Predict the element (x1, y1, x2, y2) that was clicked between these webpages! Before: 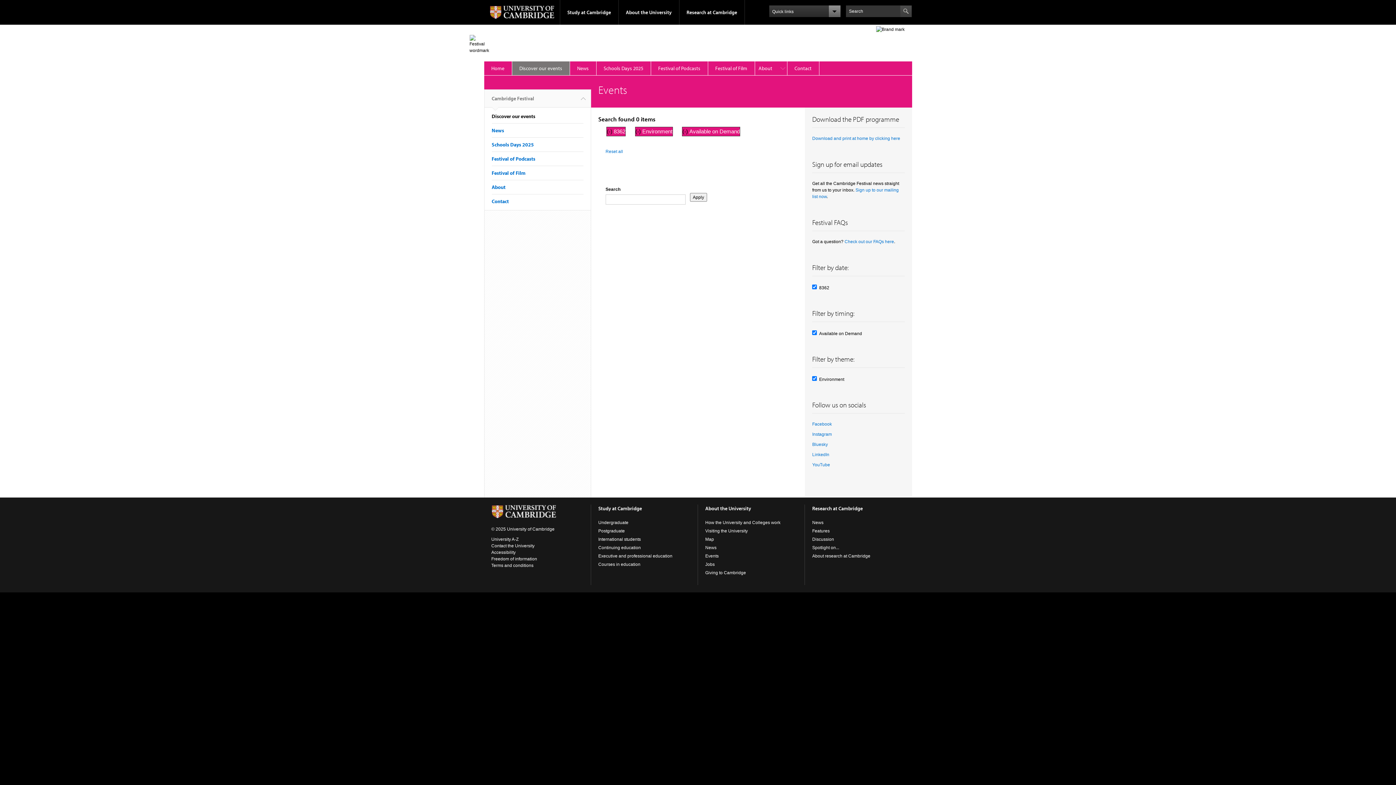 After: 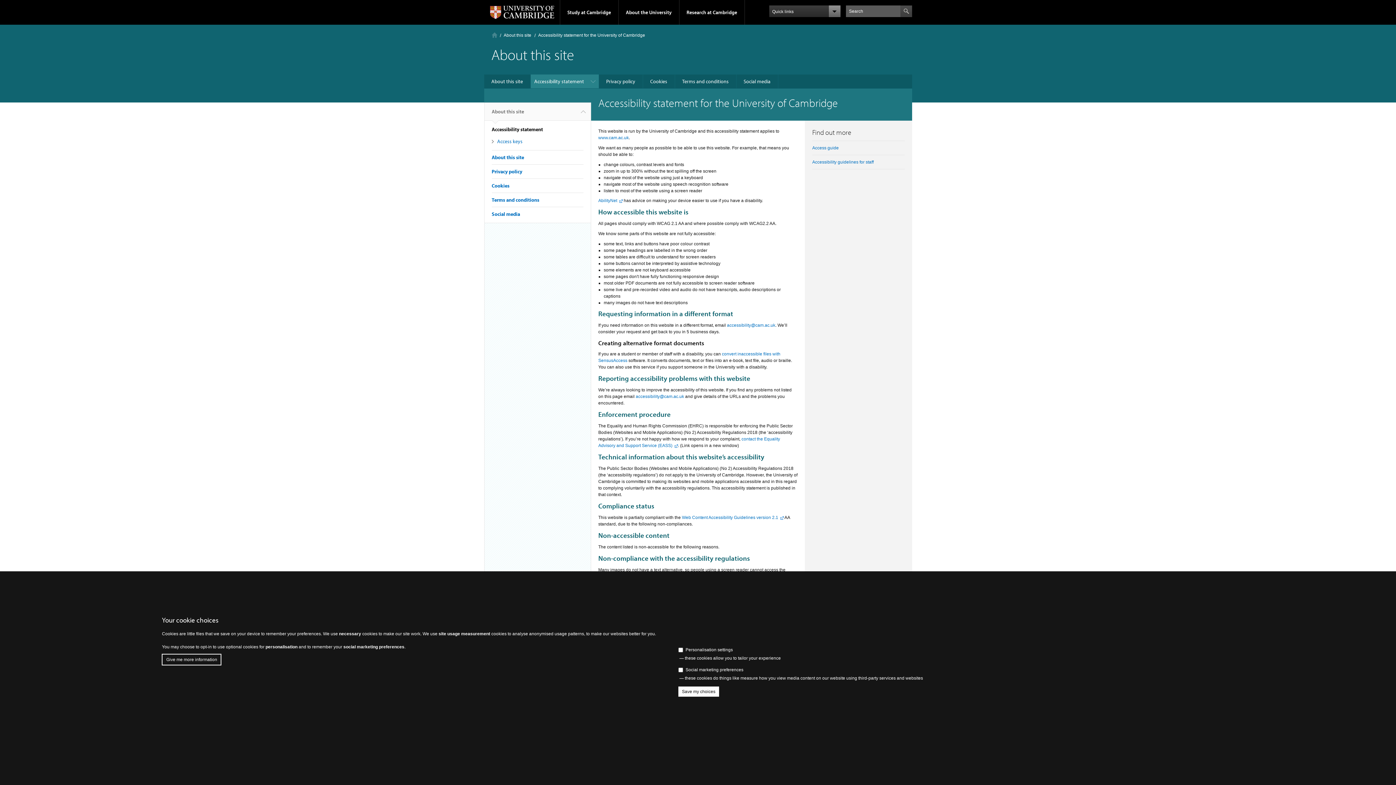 Action: bbox: (491, 550, 515, 555) label: Accessibility